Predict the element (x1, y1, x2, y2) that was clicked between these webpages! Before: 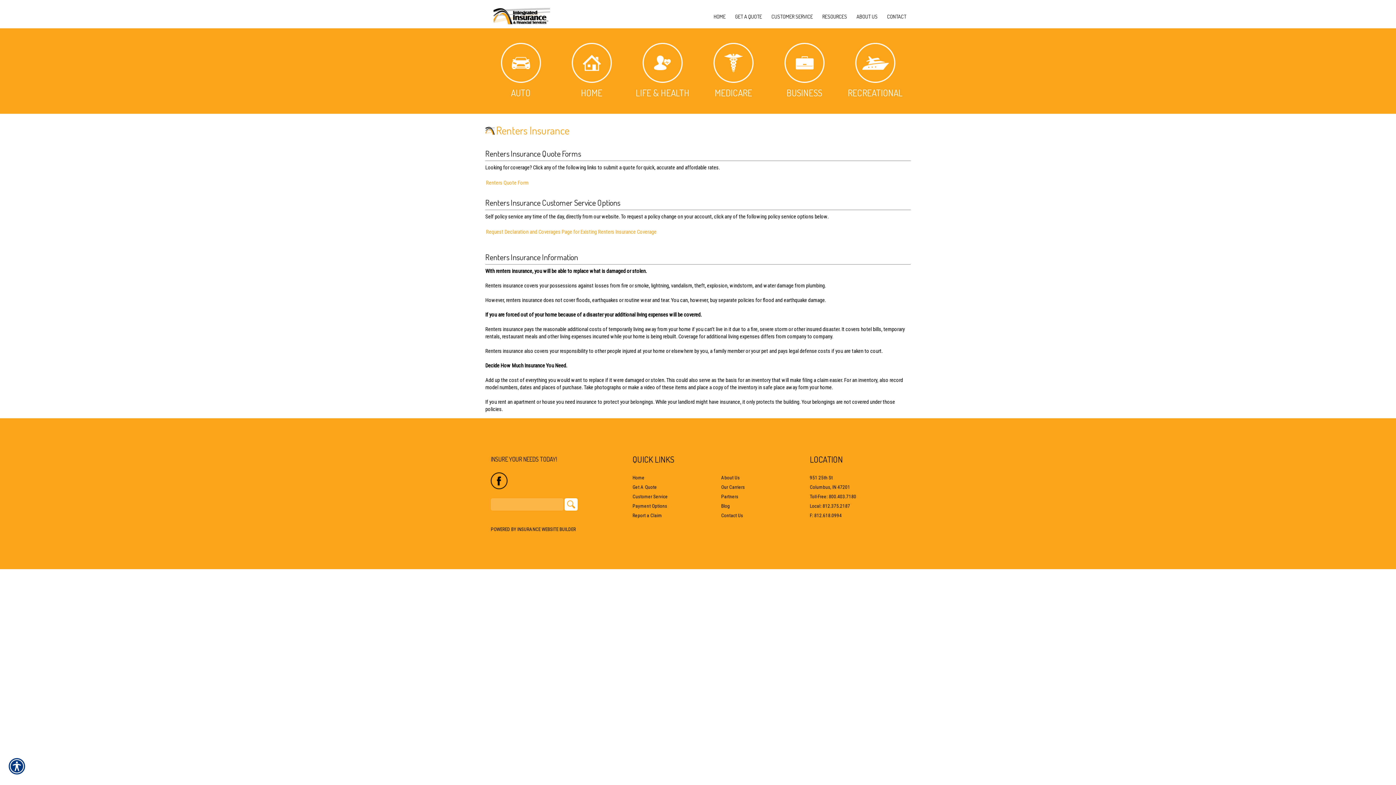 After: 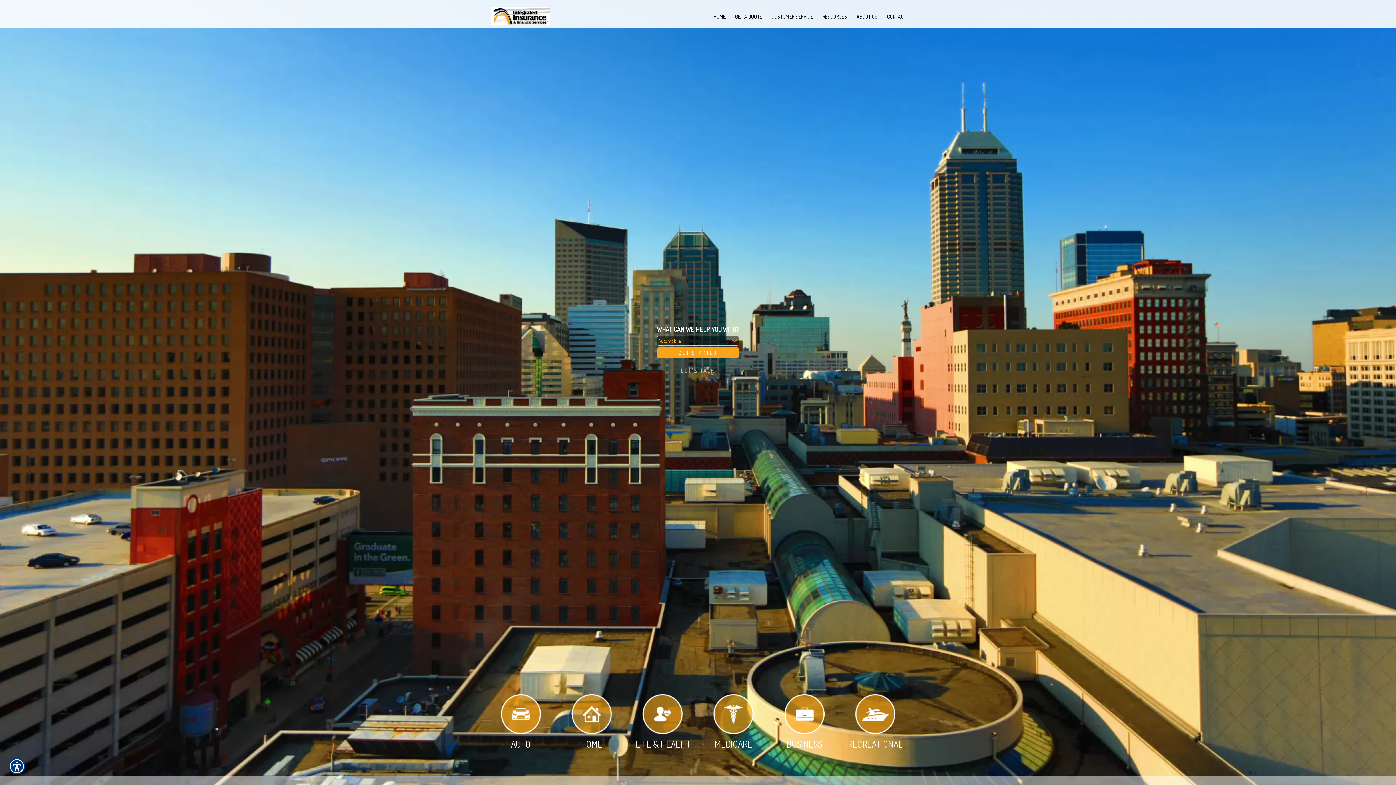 Action: bbox: (632, 475, 644, 480) label: Home